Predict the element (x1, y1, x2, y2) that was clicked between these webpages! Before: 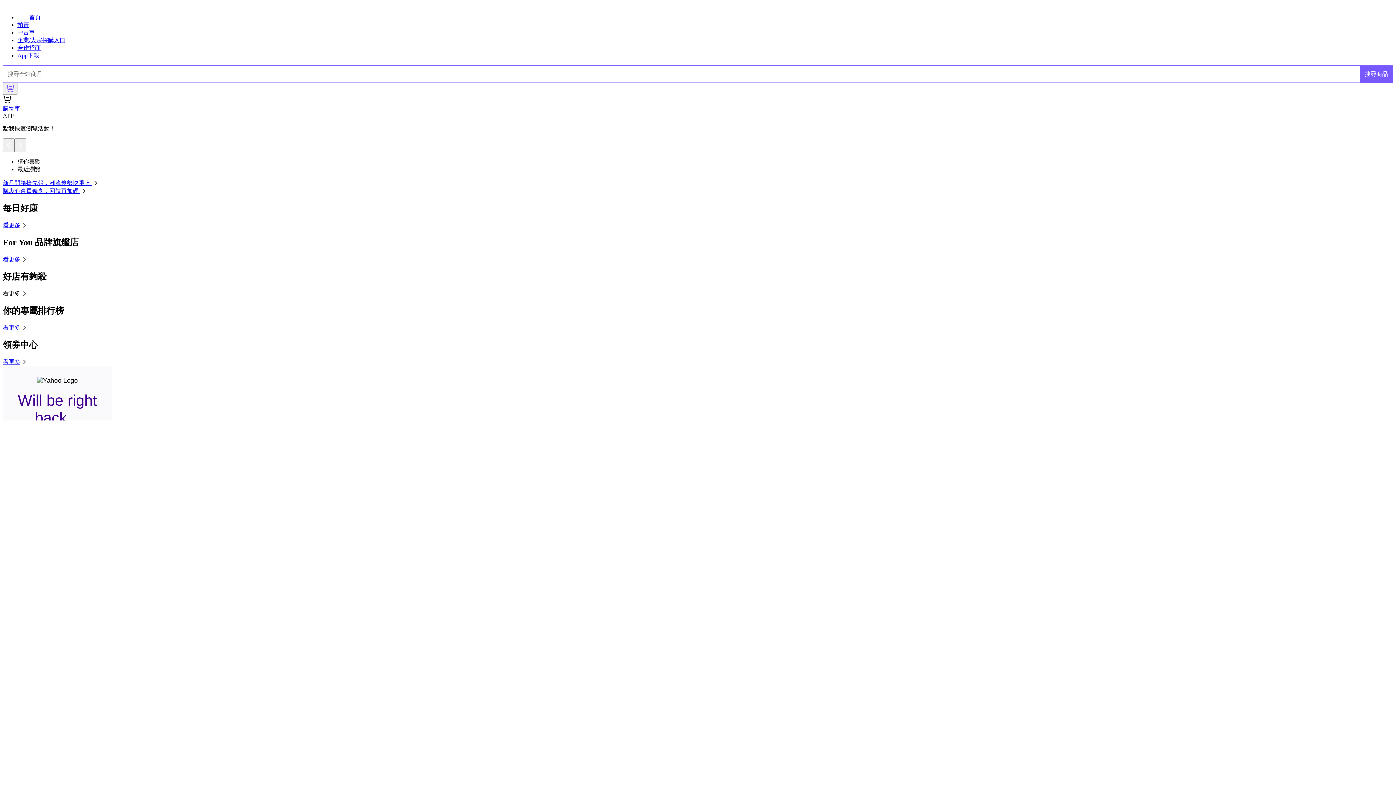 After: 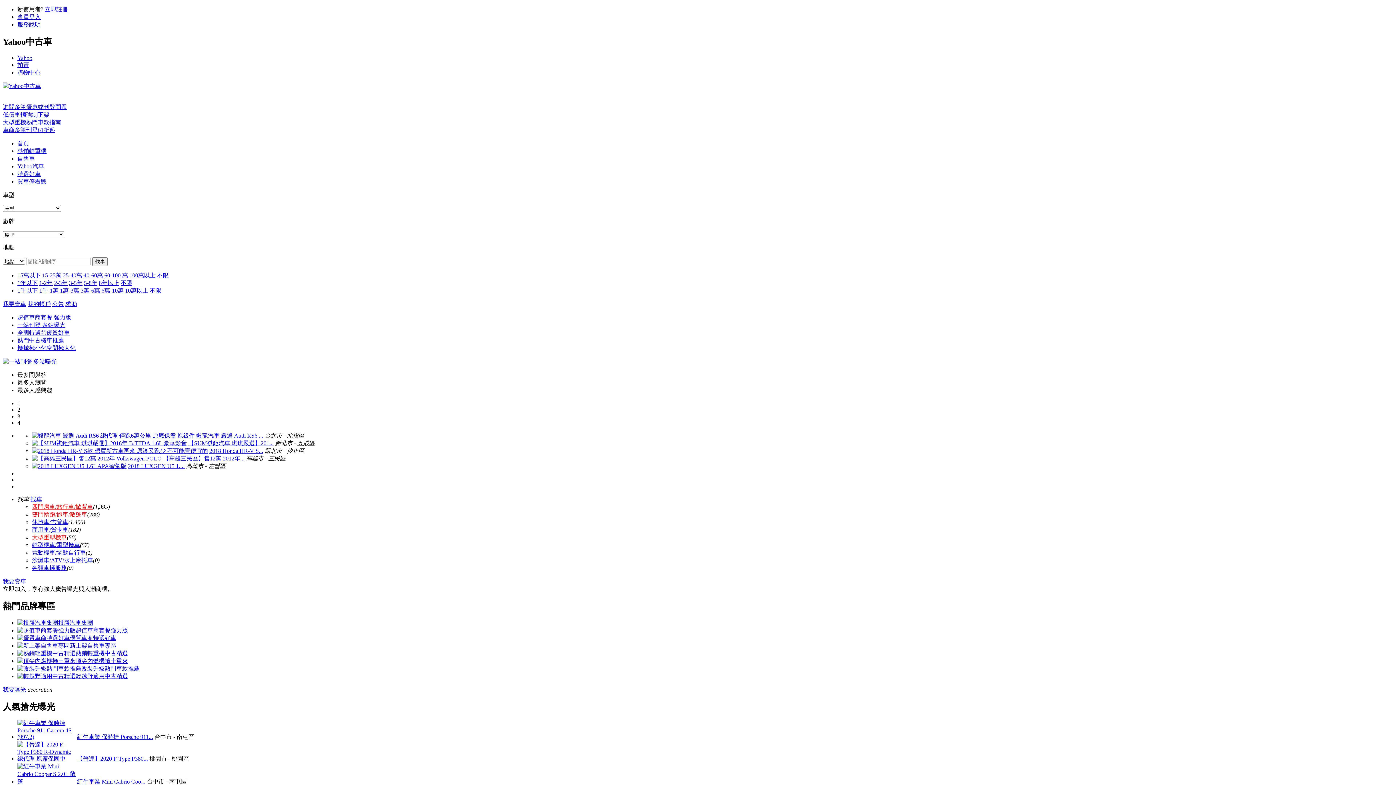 Action: label: 中古車 bbox: (17, 29, 34, 35)